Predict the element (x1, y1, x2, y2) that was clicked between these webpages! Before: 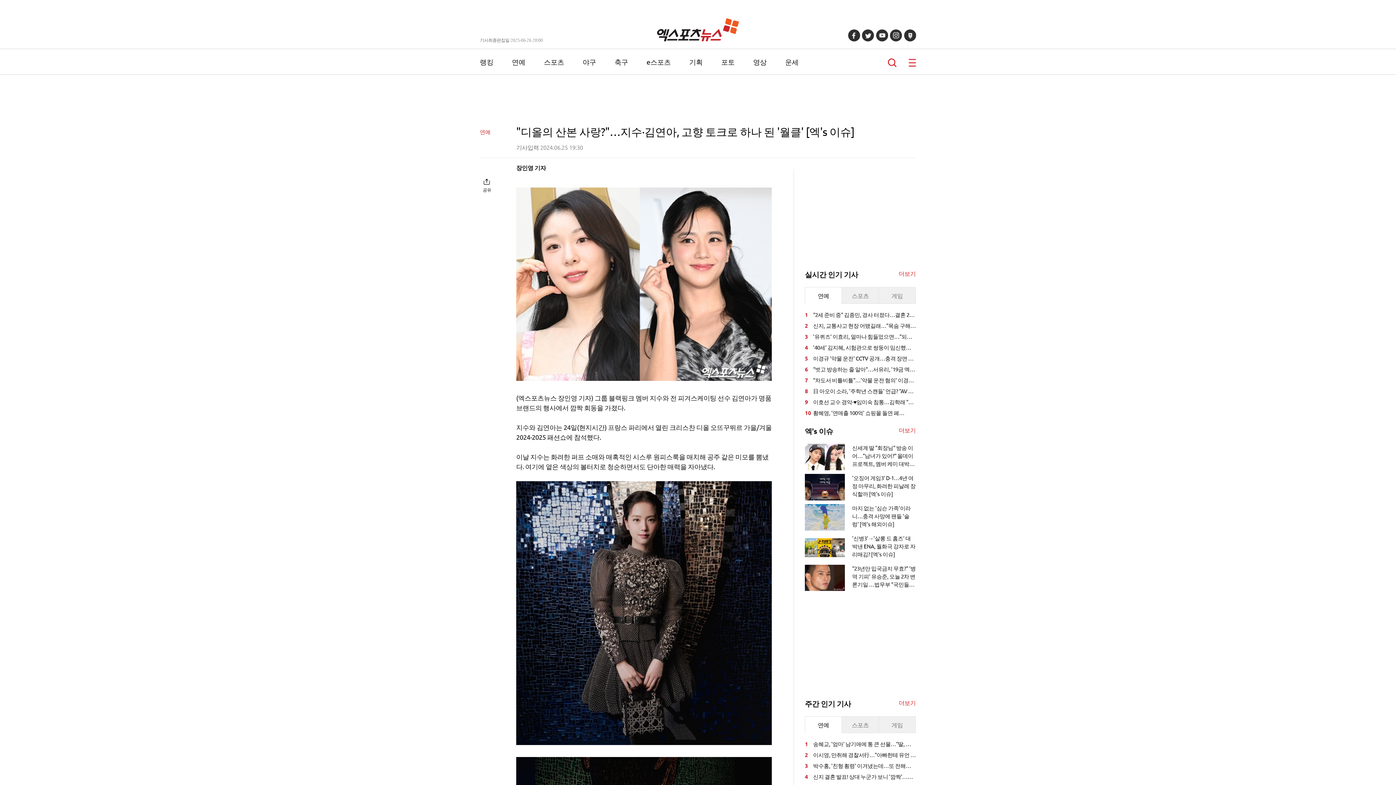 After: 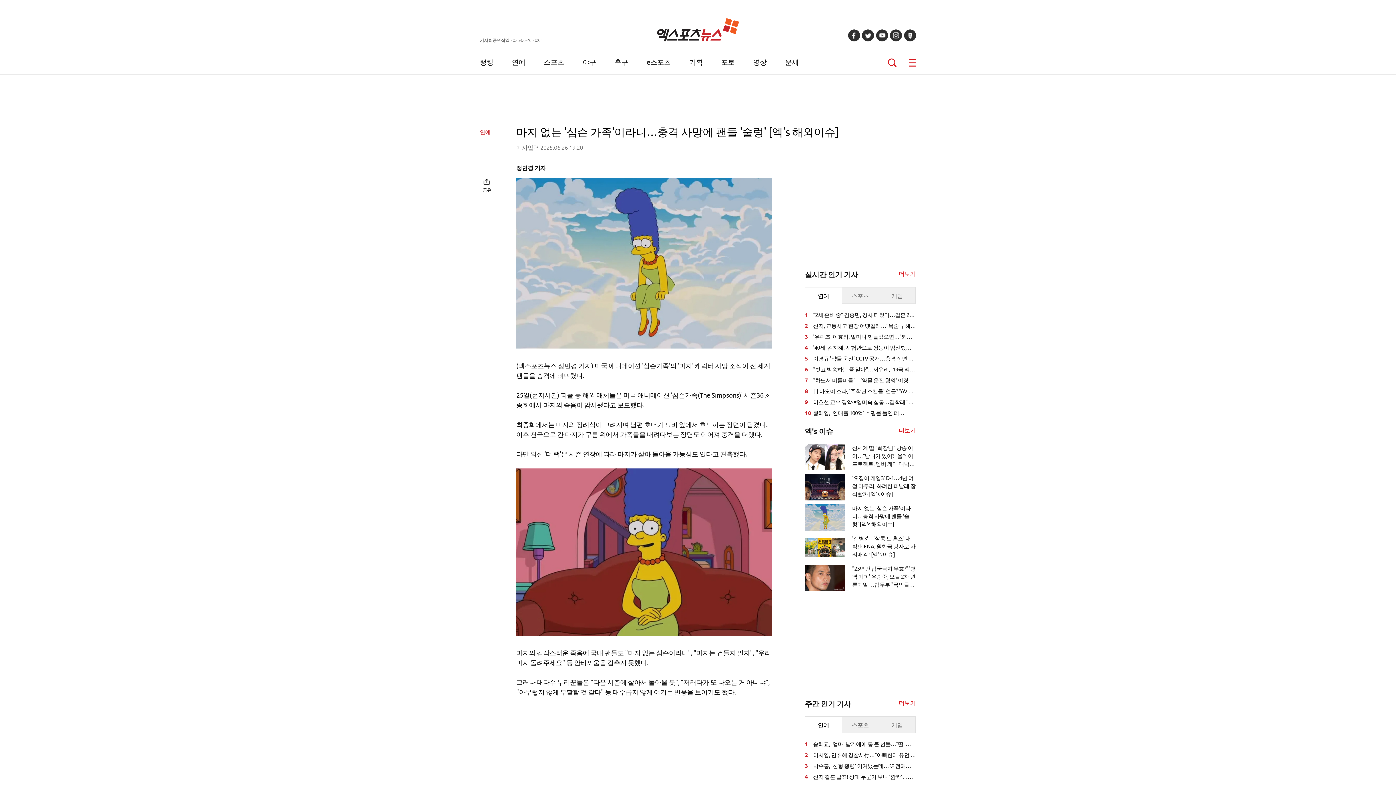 Action: bbox: (805, 504, 916, 530) label: 	

마지 없는 '심슨 가족'이라니…충격 사망에 팬들 '술렁' [엑's 해외이슈]